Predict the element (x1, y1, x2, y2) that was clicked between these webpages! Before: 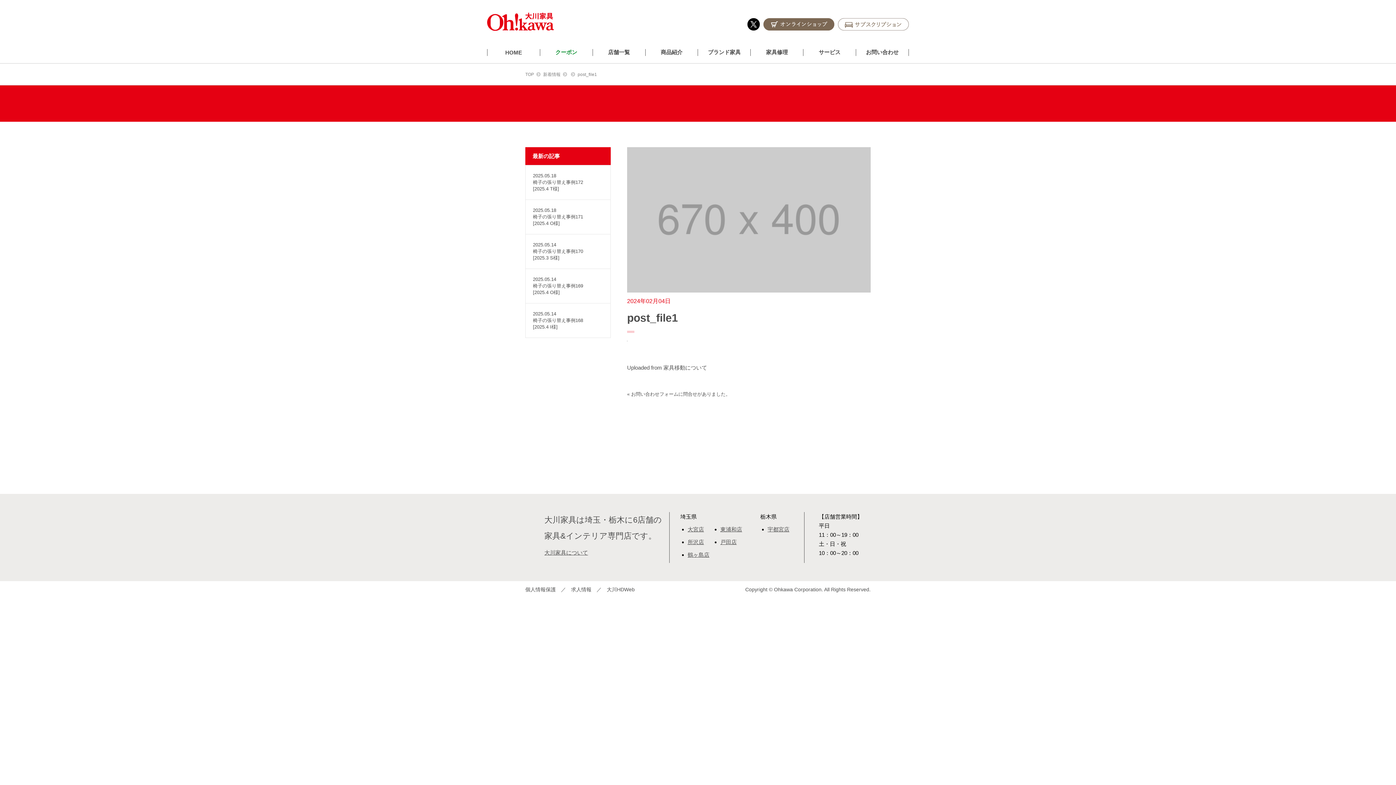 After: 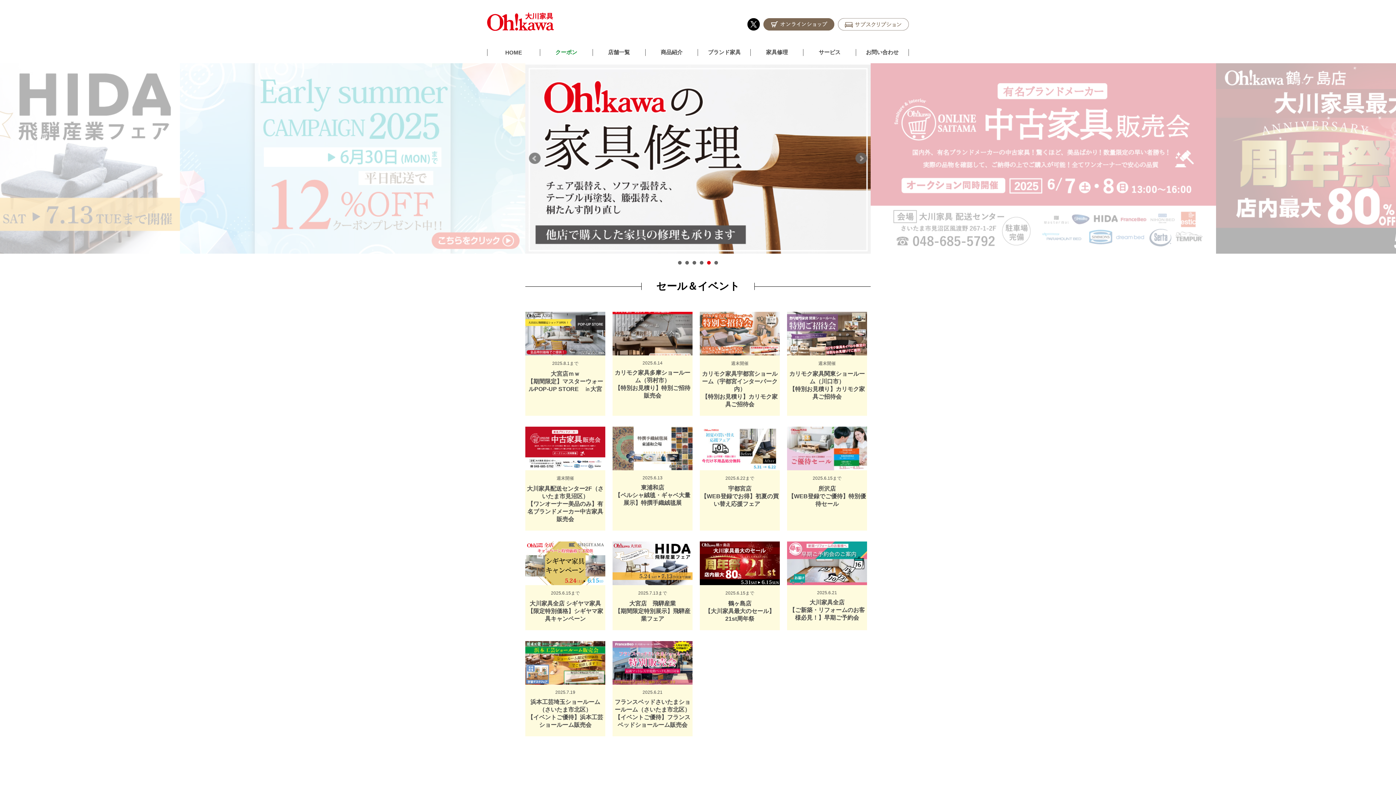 Action: bbox: (525, 72, 535, 77) label: TOP 